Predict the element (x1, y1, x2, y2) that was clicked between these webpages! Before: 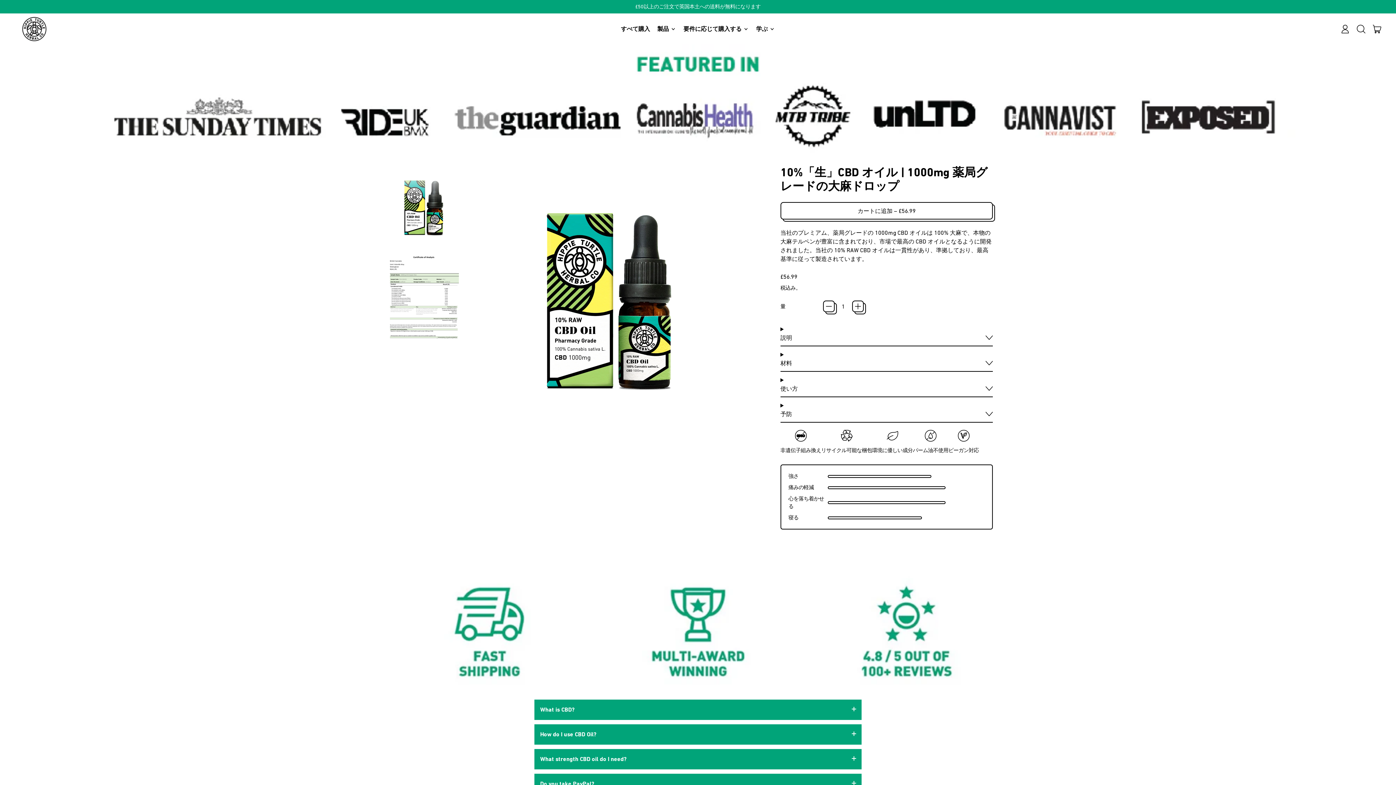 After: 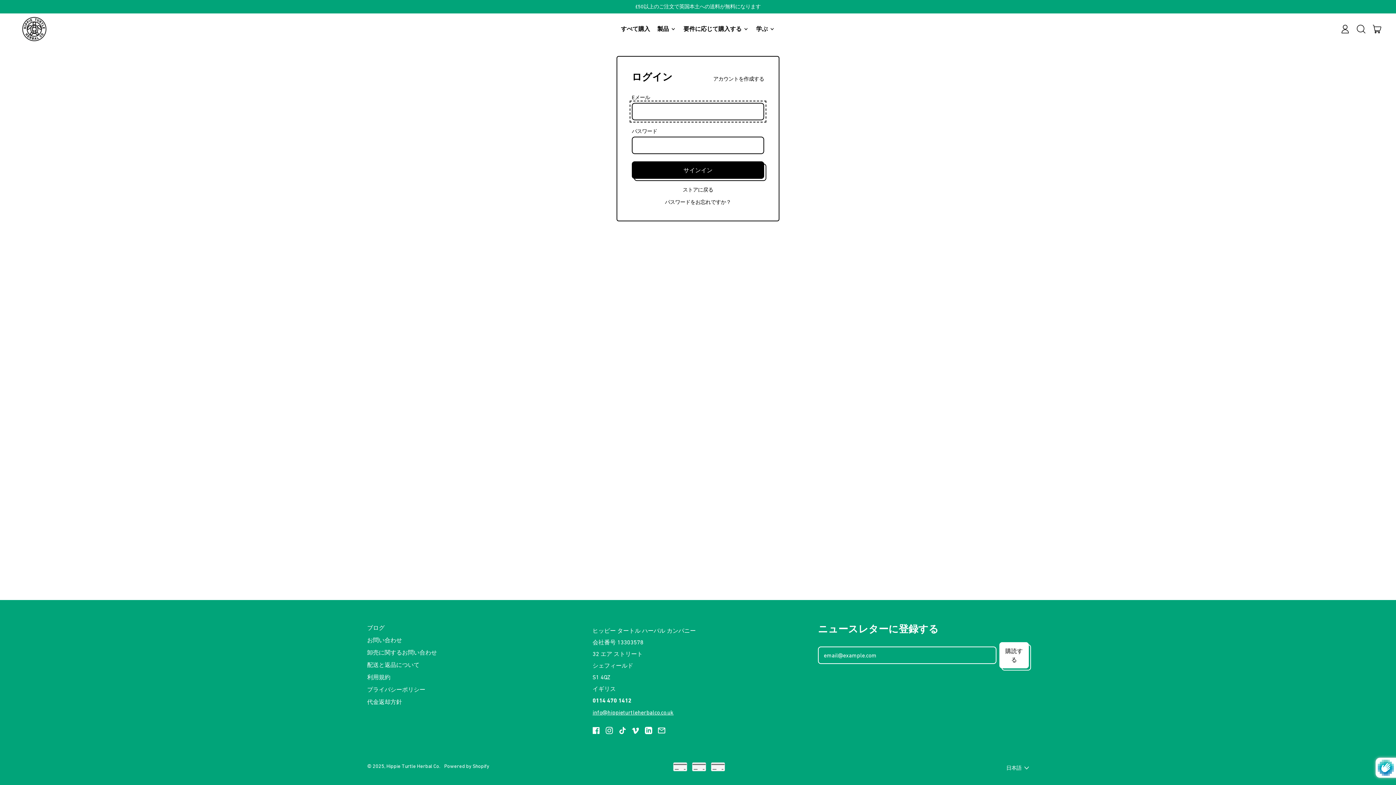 Action: label: ログイン bbox: (1337, 23, 1353, 34)